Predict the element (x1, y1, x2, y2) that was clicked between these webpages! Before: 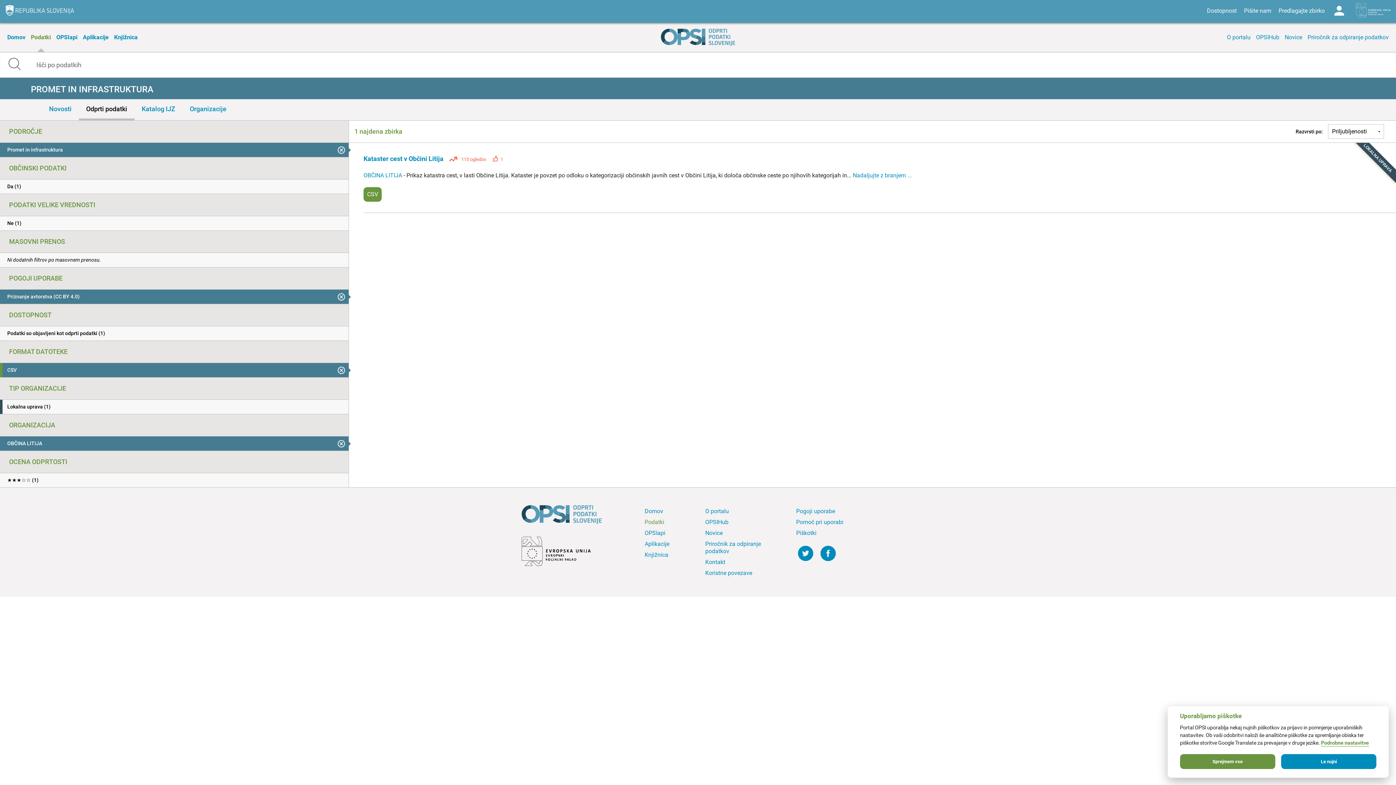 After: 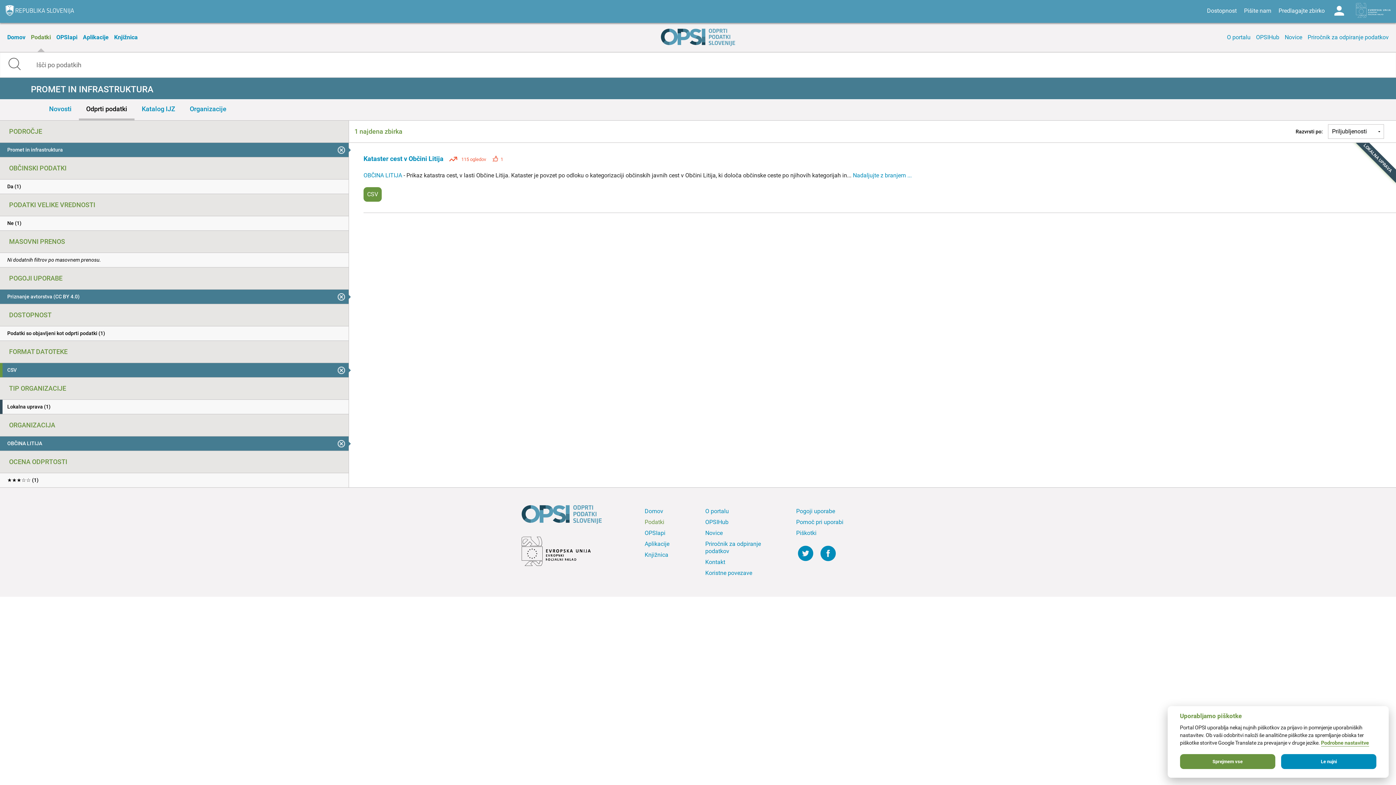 Action: bbox: (5, 4, 83, 19)